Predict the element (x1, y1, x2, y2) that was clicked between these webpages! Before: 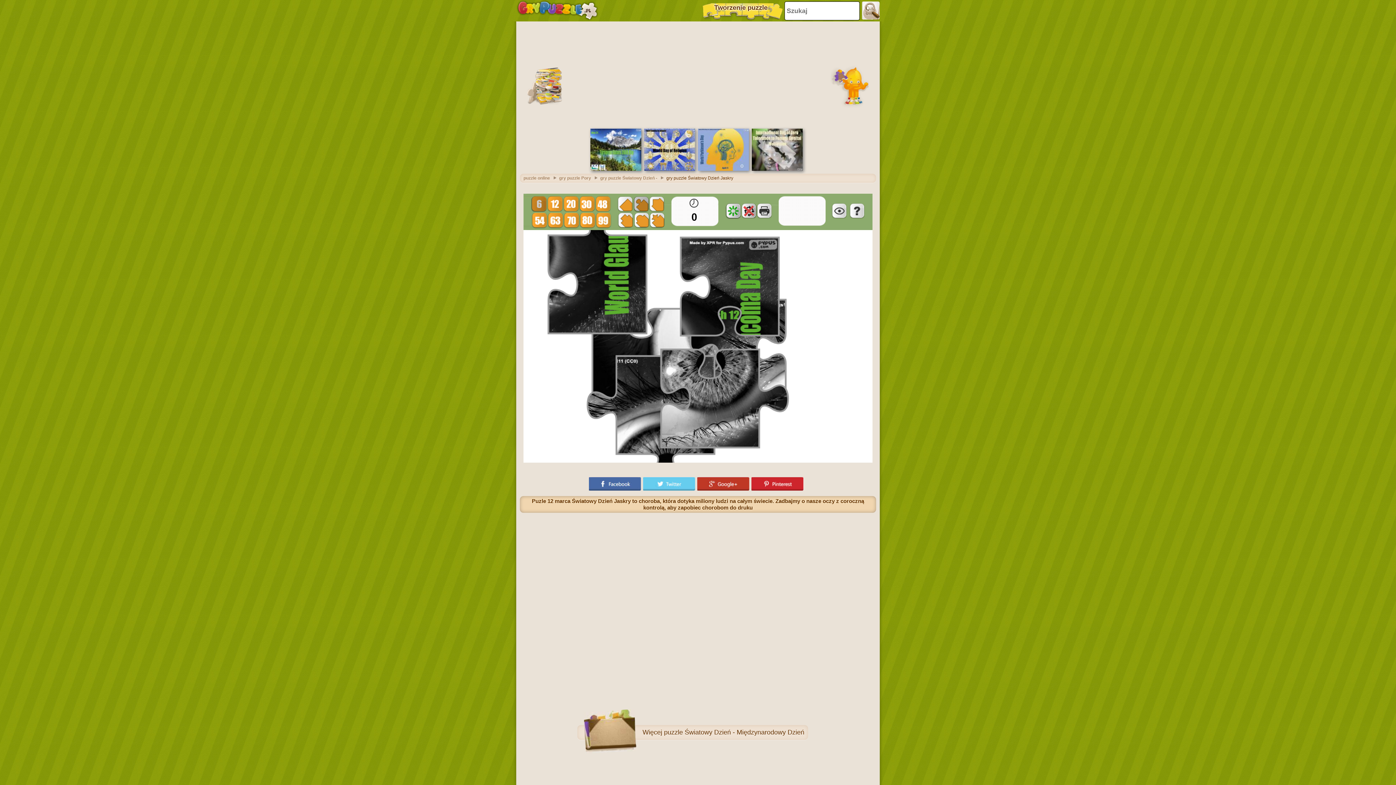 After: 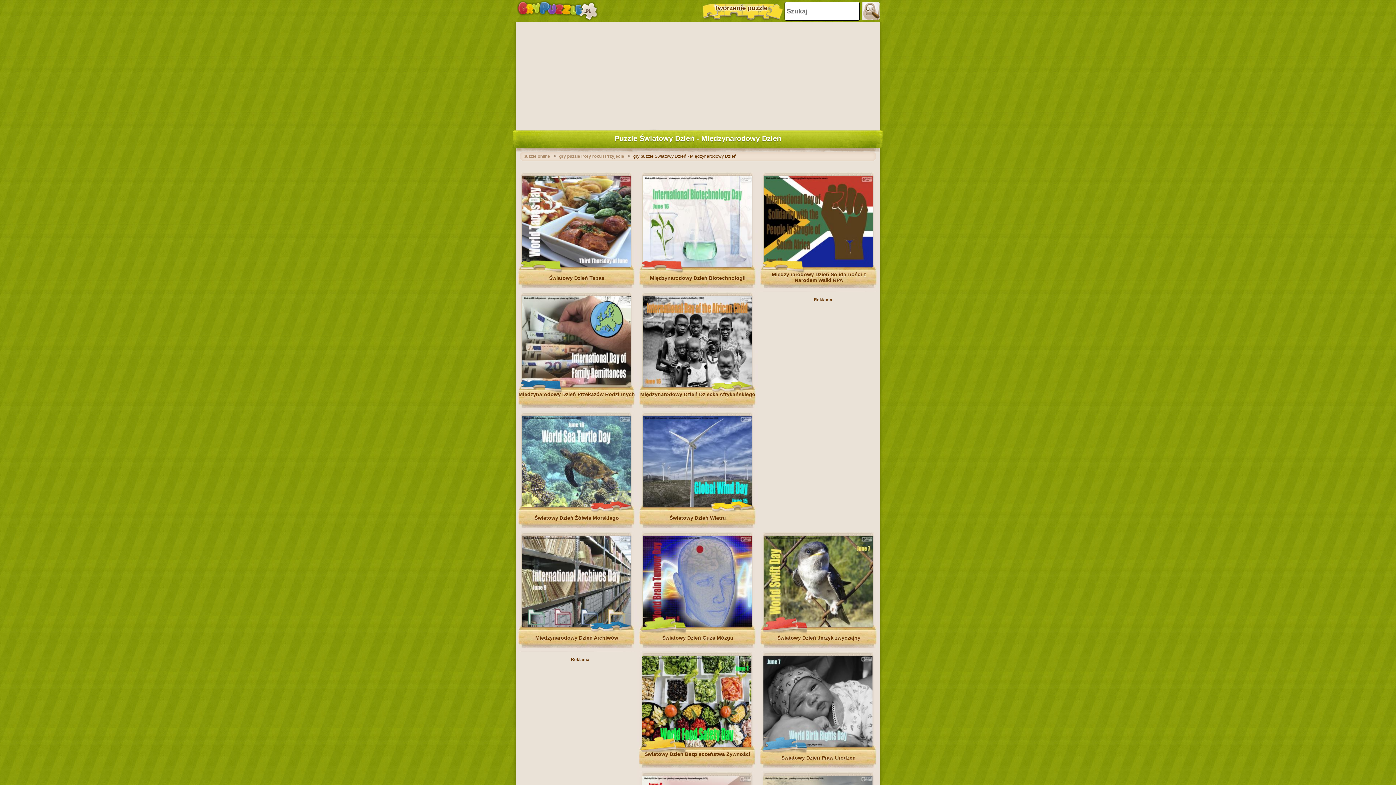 Action: label: gry puzzle Światowy Dzień - bbox: (600, 175, 664, 180)